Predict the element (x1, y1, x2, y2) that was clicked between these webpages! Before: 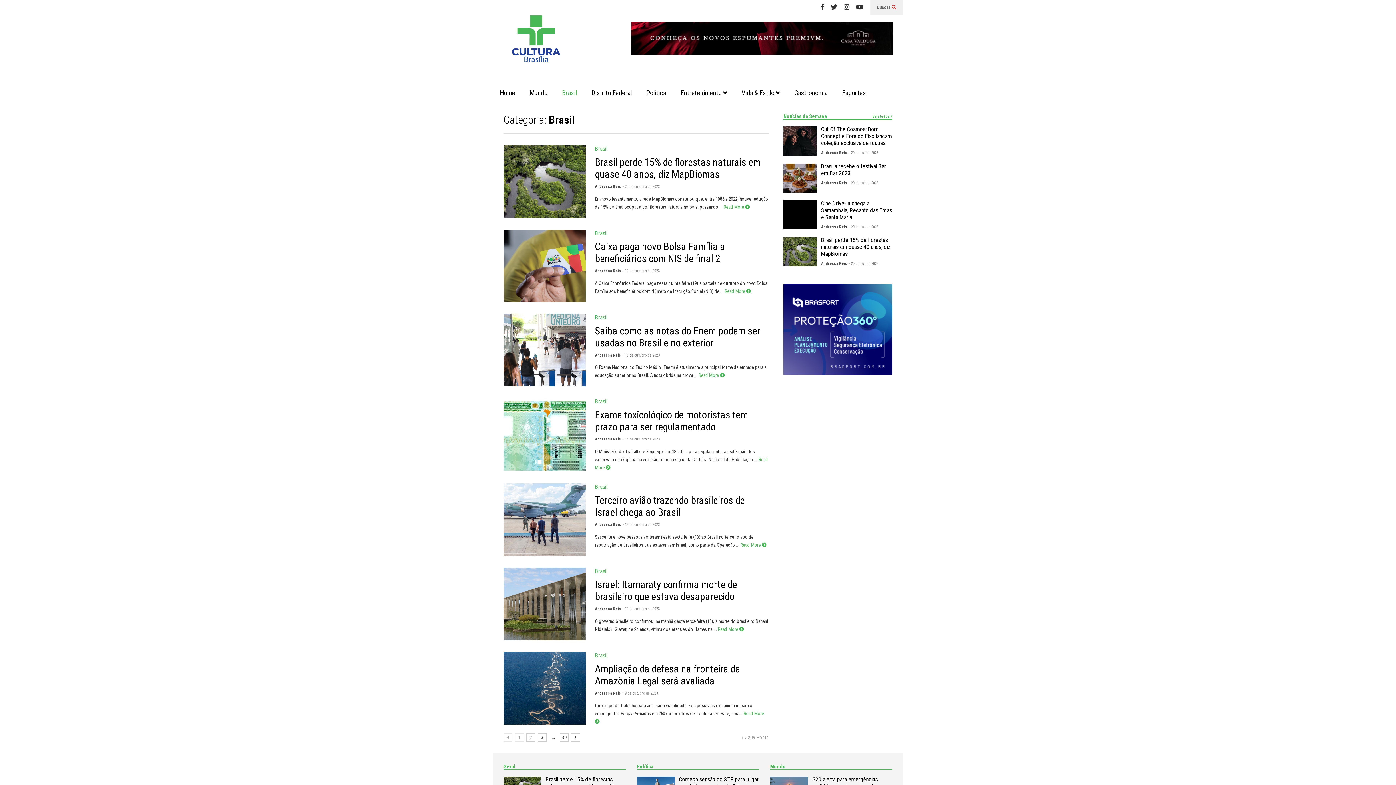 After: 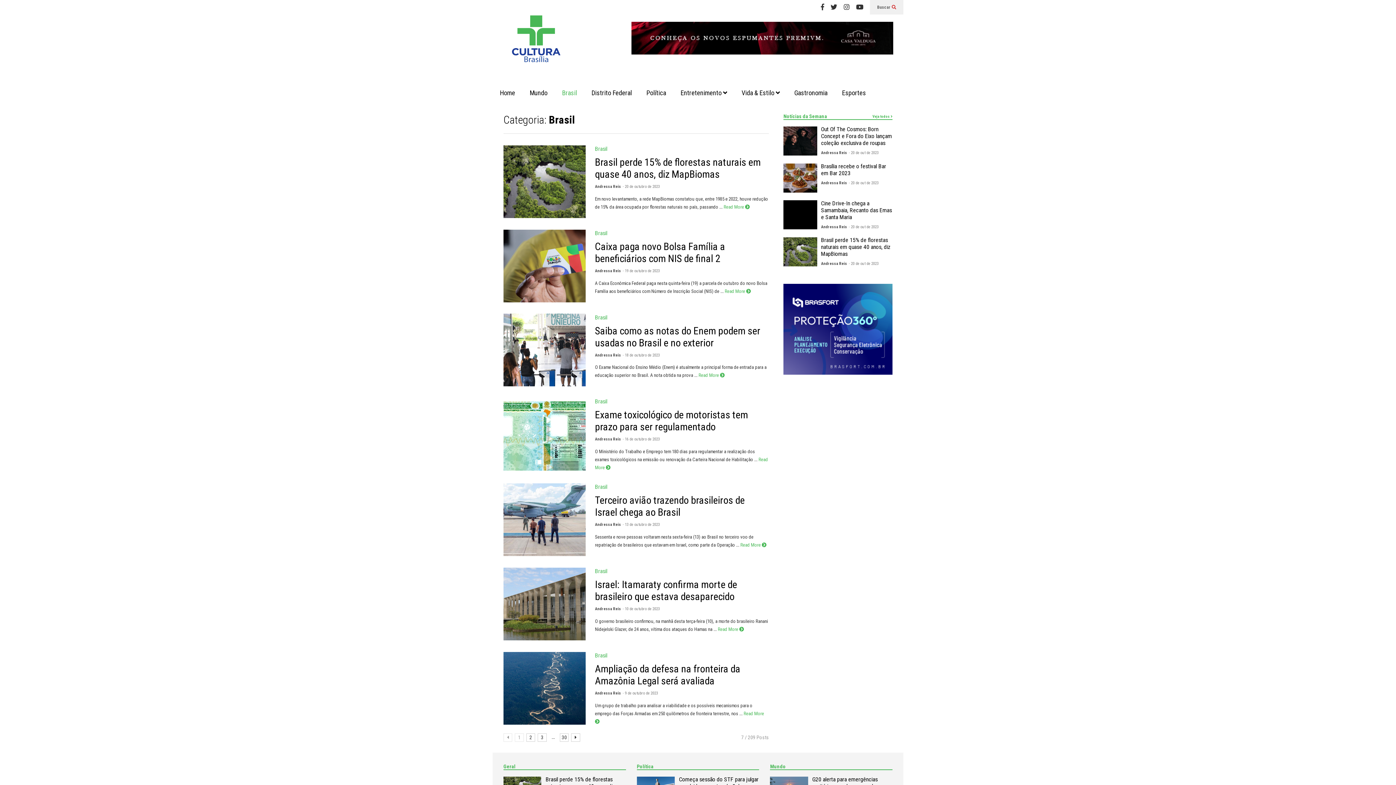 Action: bbox: (595, 691, 621, 695) label: Andressa Reis